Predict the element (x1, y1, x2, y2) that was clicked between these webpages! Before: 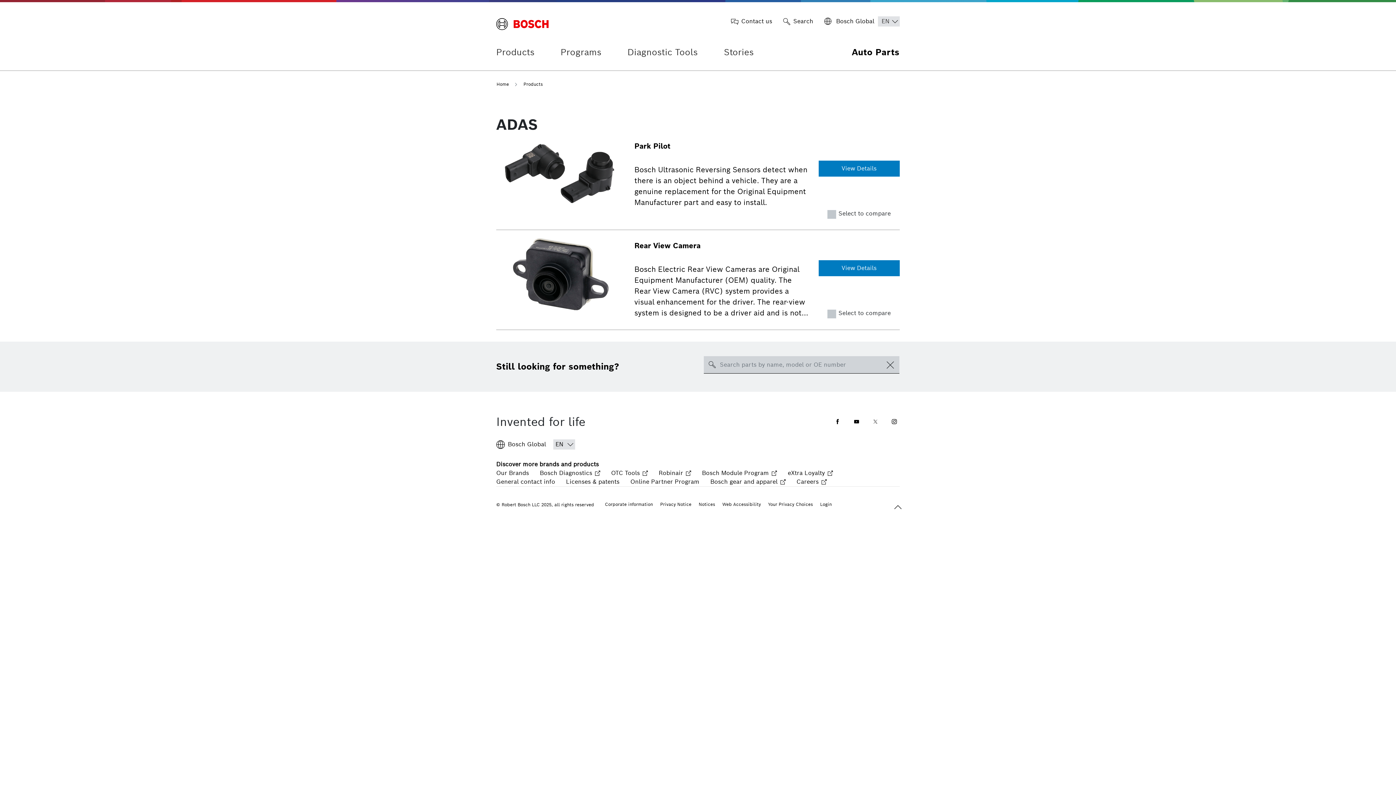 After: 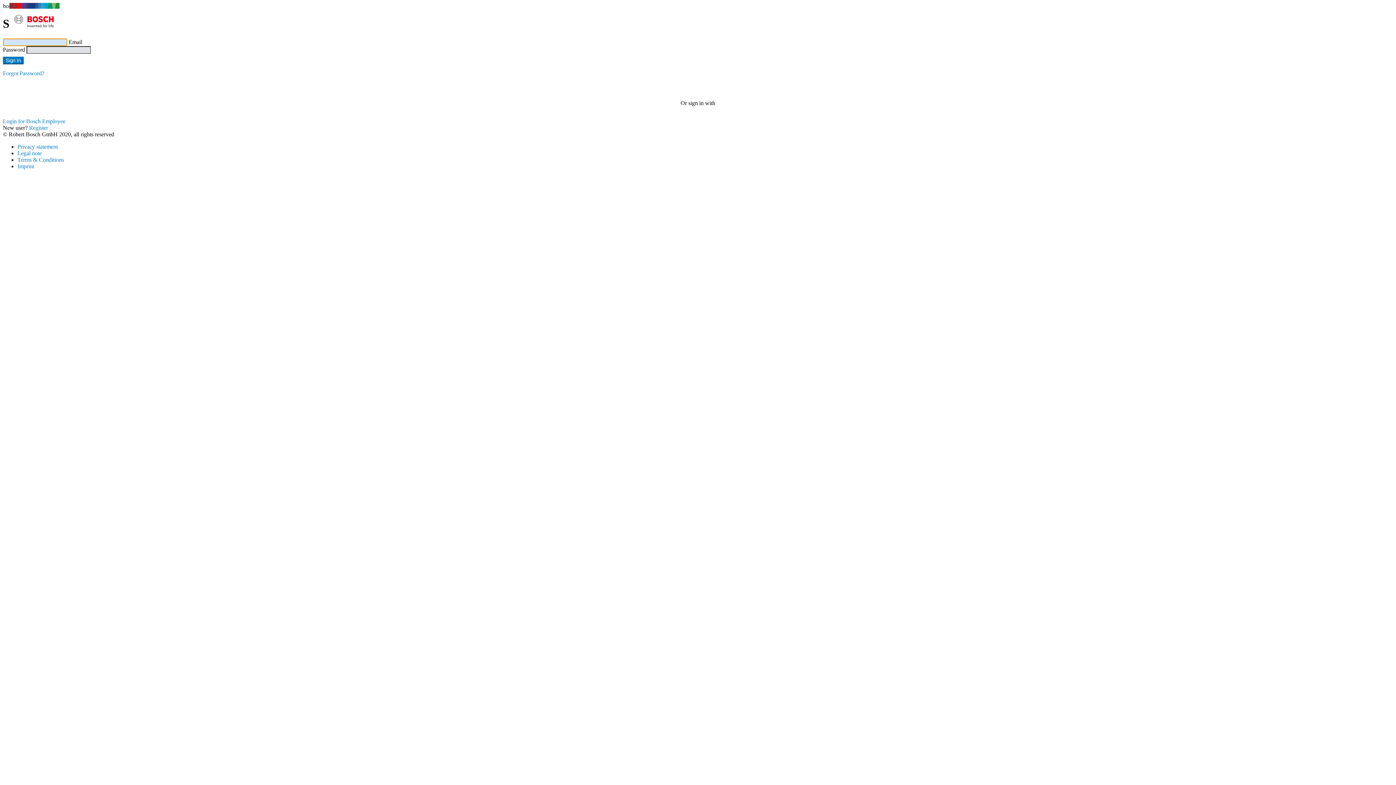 Action: label: Login bbox: (820, 501, 832, 507)